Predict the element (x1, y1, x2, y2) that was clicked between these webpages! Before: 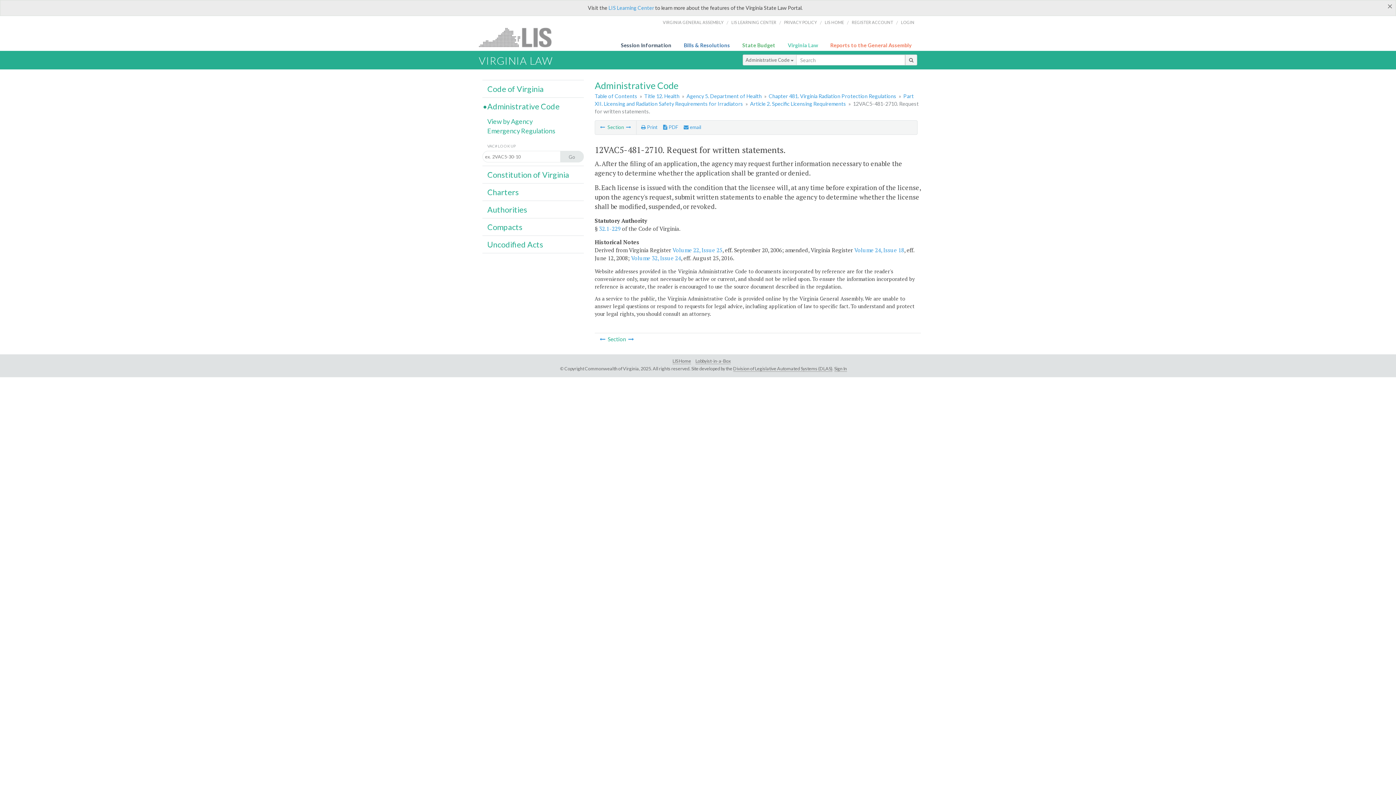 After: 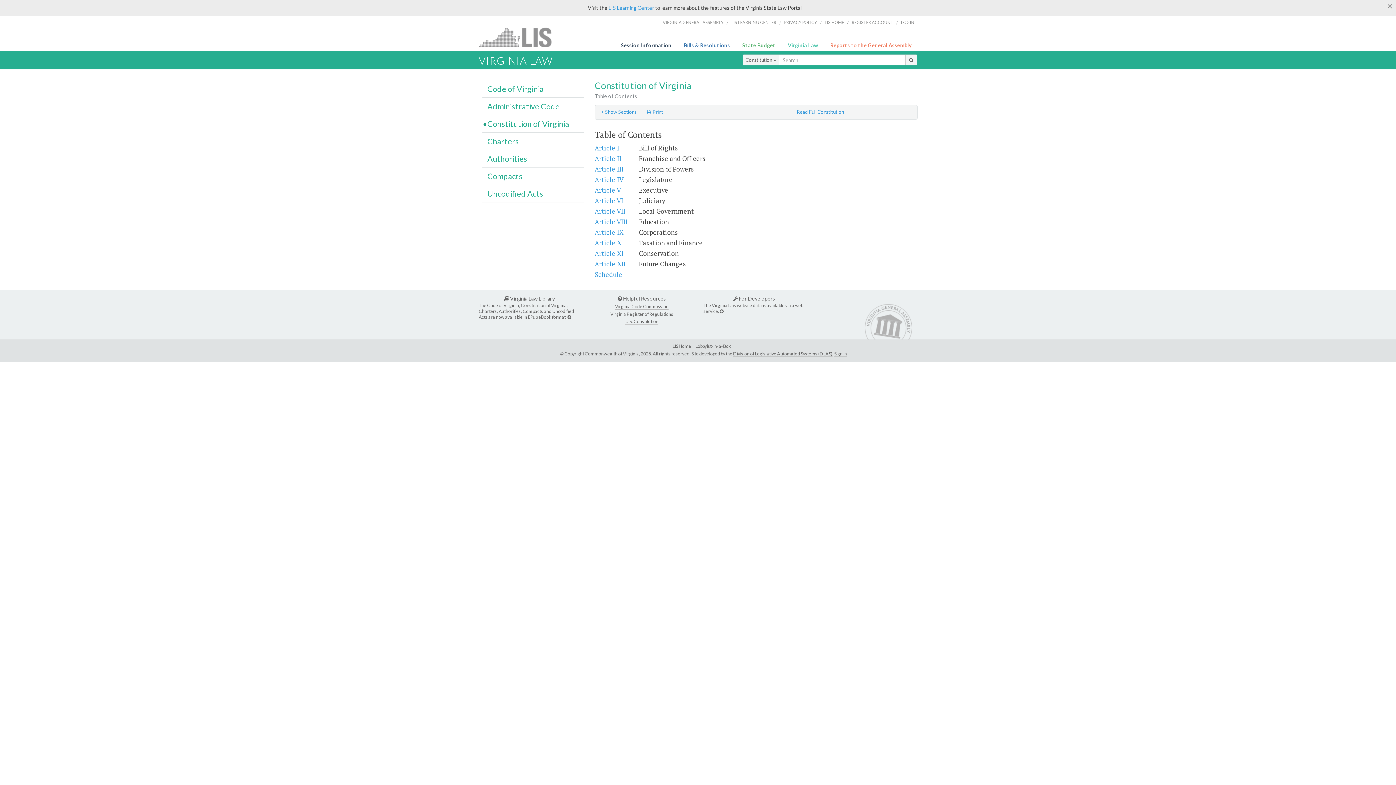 Action: label: Constitution of Virginia bbox: (487, 170, 569, 179)